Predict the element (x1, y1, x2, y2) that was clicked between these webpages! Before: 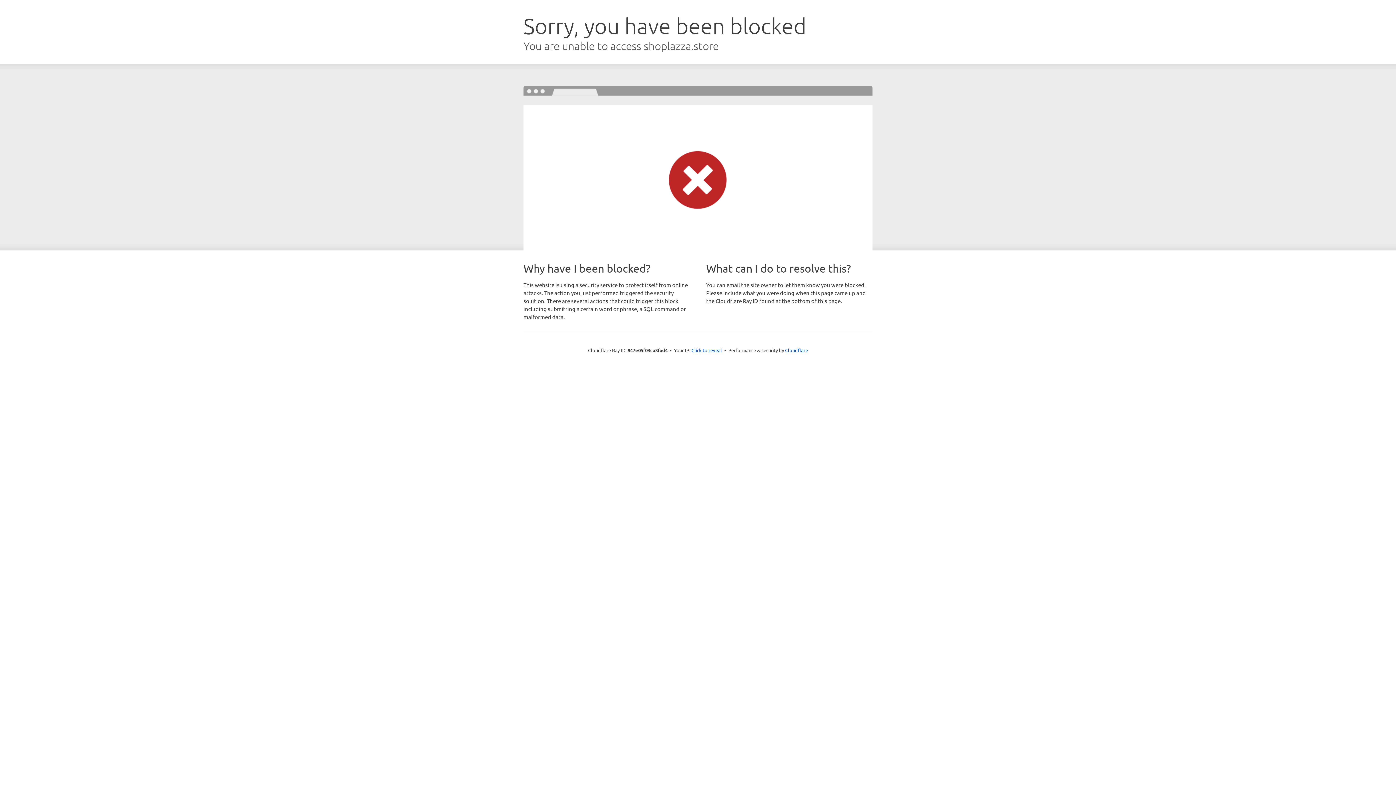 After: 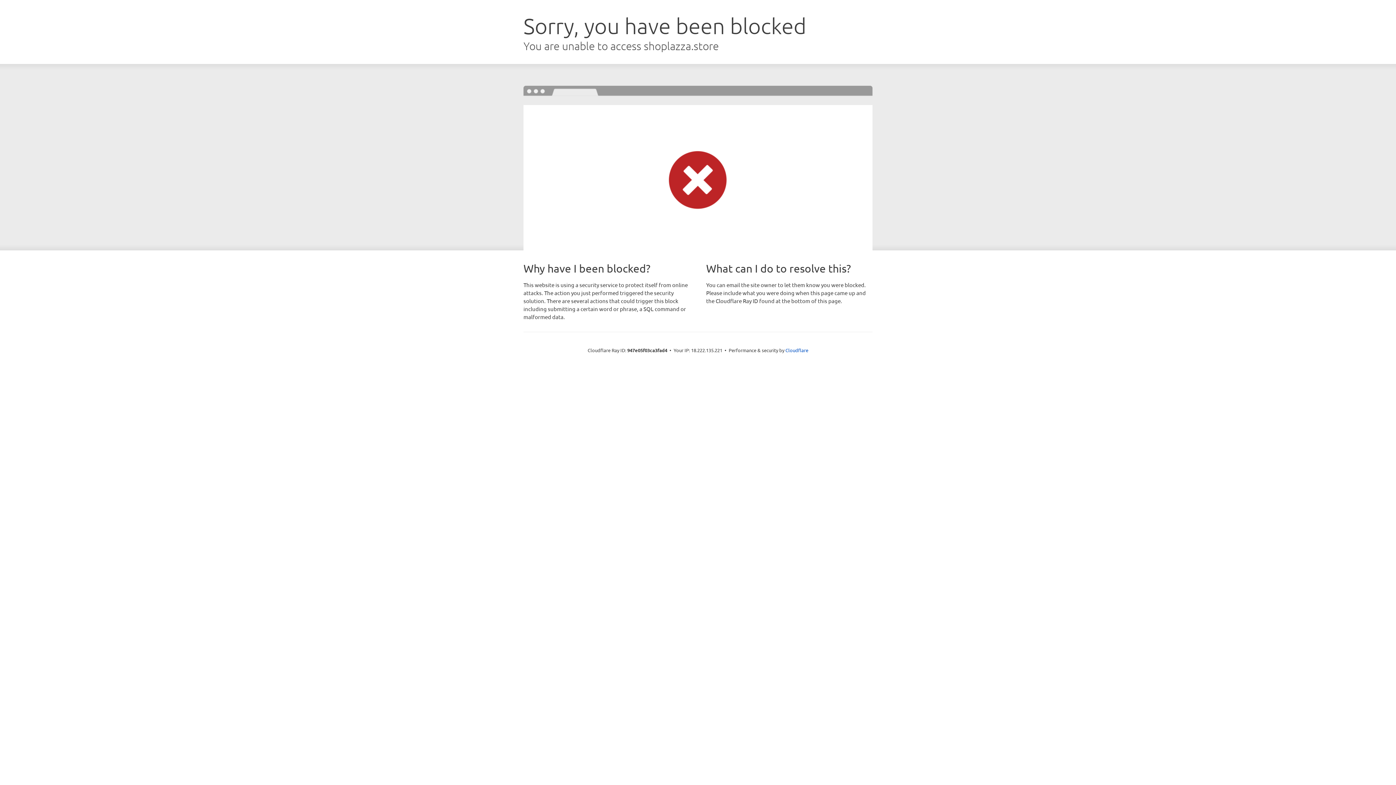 Action: bbox: (691, 346, 722, 353) label: Click to reveal